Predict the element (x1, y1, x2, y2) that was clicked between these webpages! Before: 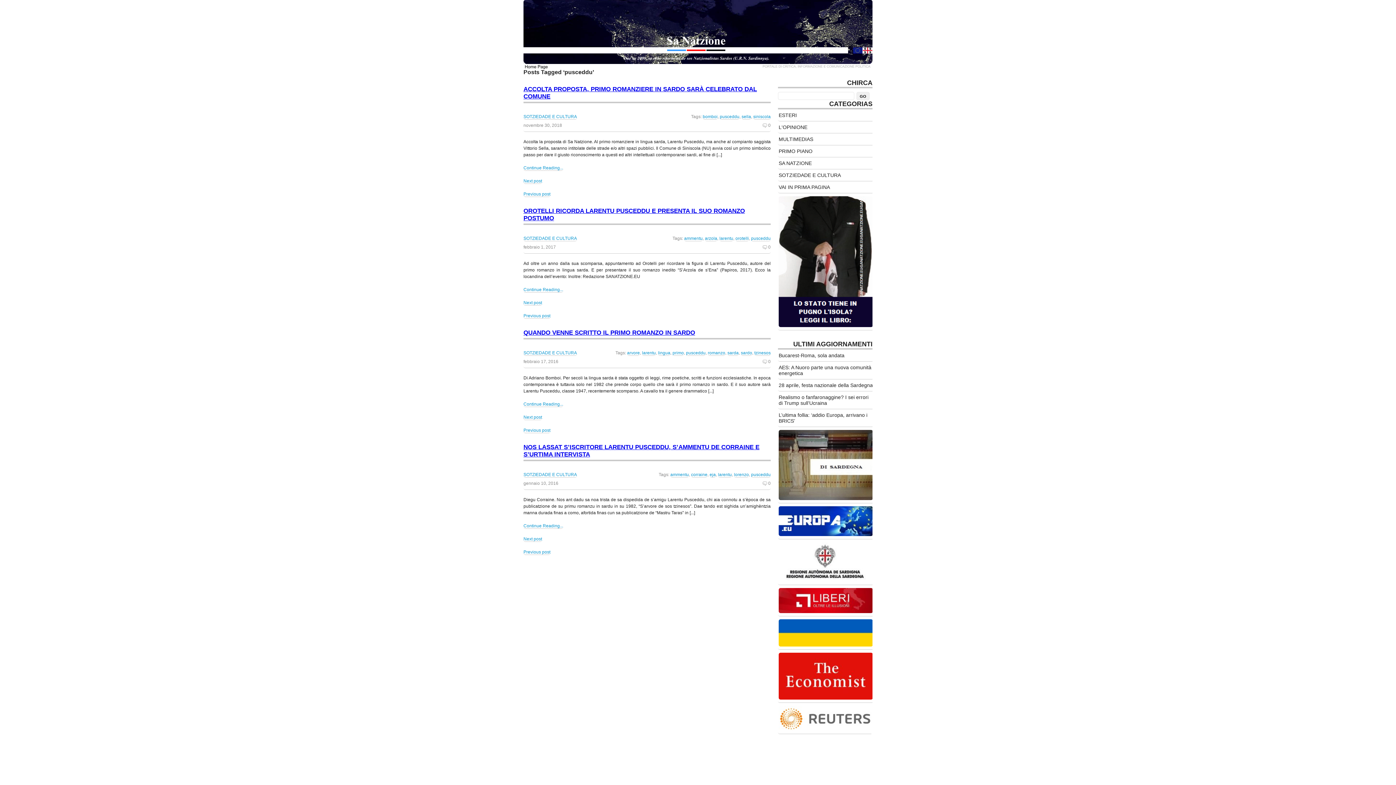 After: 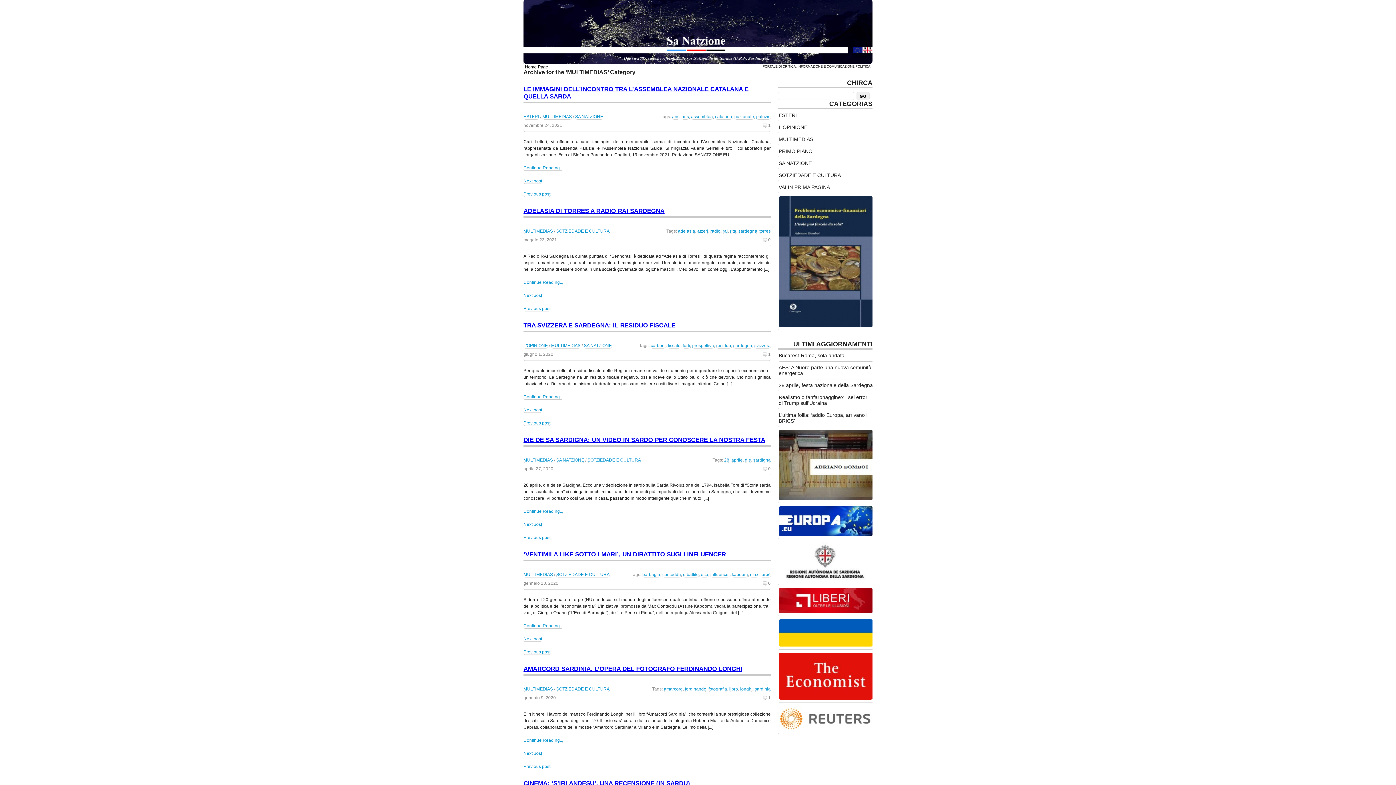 Action: bbox: (778, 133, 874, 145) label: MULTIMEDIAS